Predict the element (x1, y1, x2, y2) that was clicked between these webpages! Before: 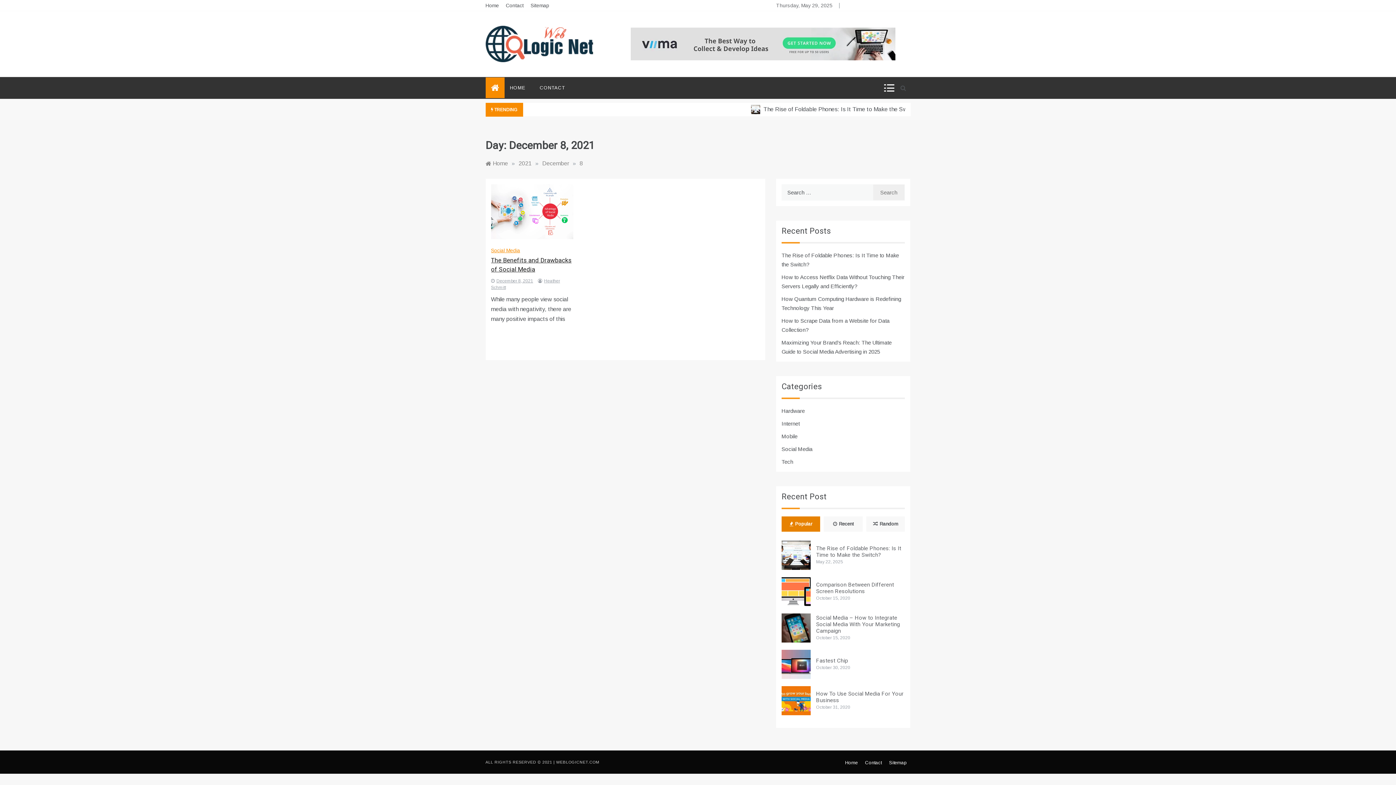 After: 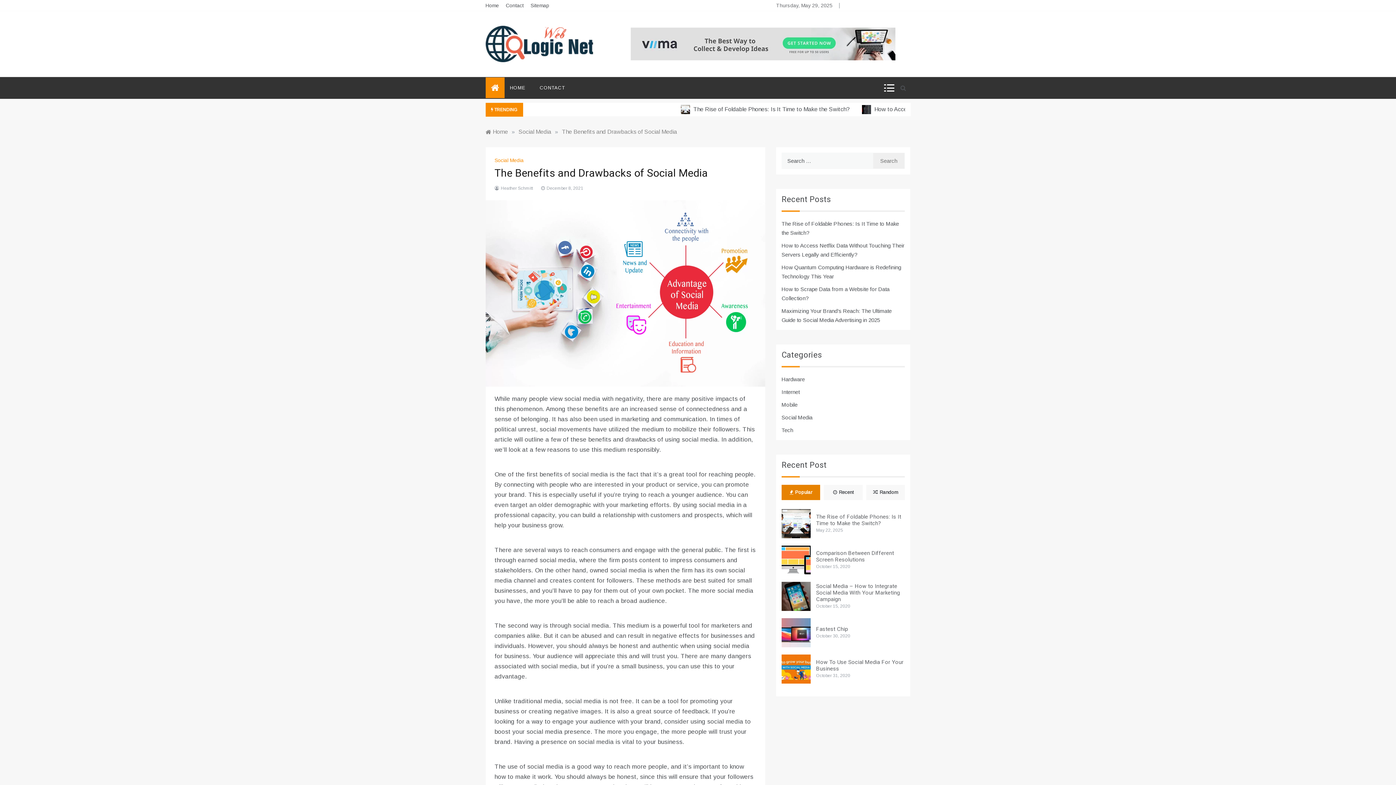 Action: label: December 8, 2021 bbox: (491, 278, 533, 283)